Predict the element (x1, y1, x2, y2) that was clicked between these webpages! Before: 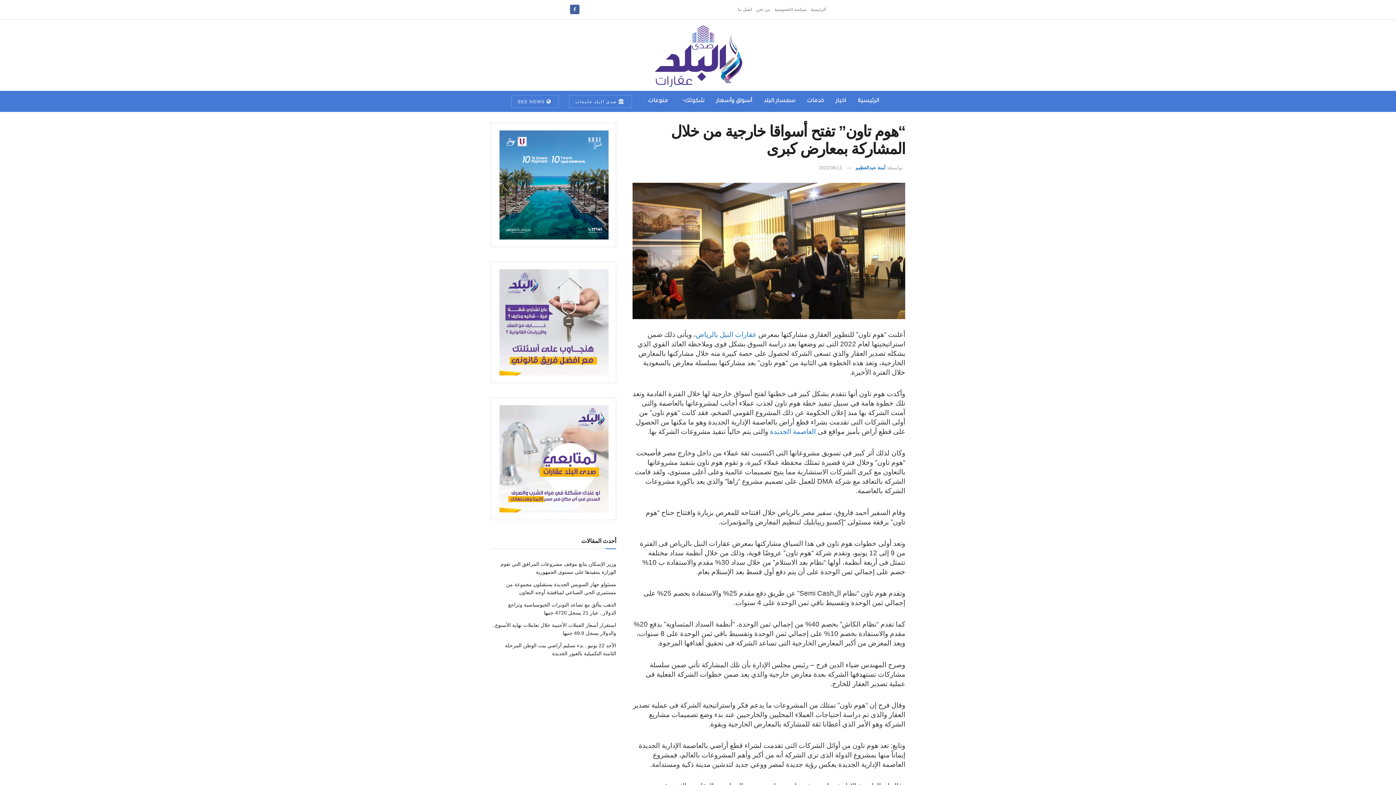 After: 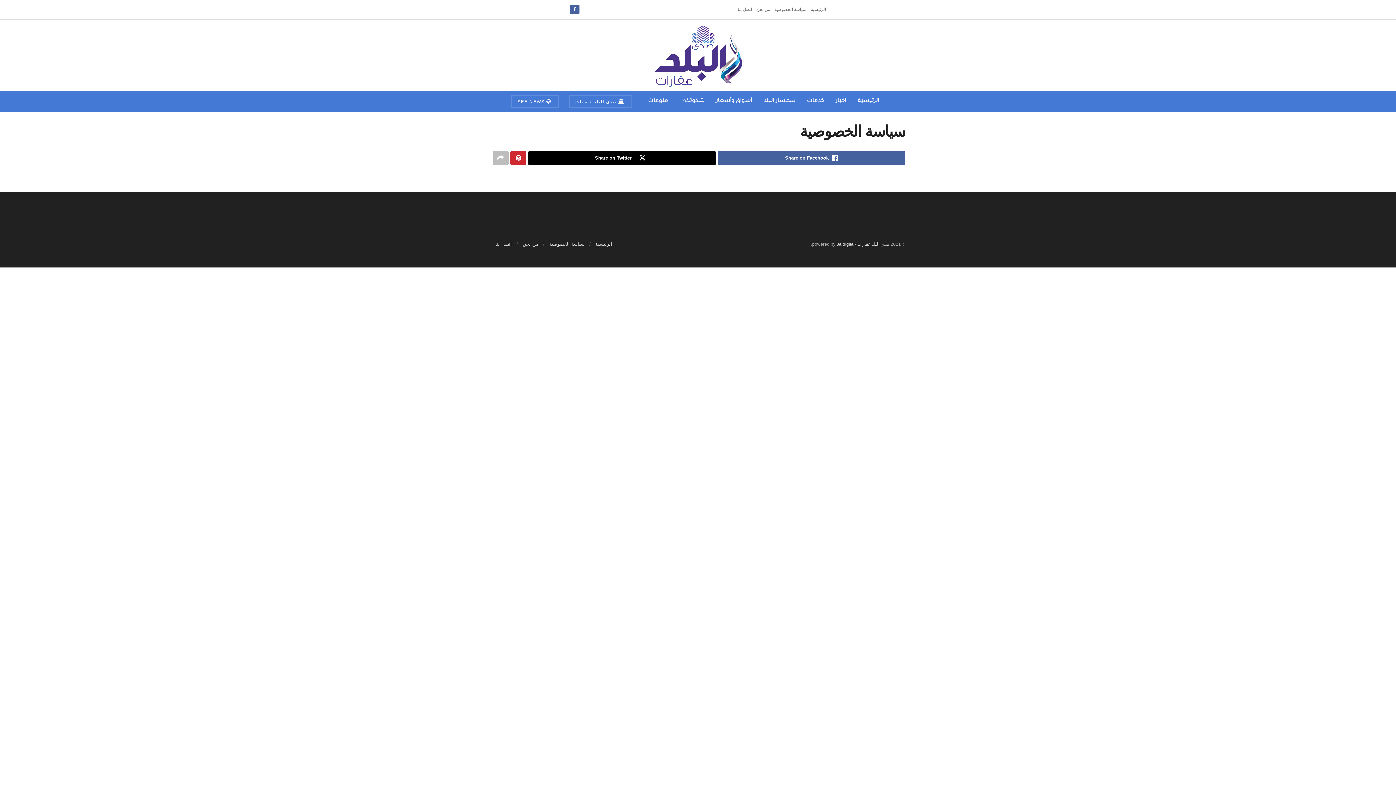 Action: bbox: (774, 0, 806, 19) label: سياسة الخصوصية